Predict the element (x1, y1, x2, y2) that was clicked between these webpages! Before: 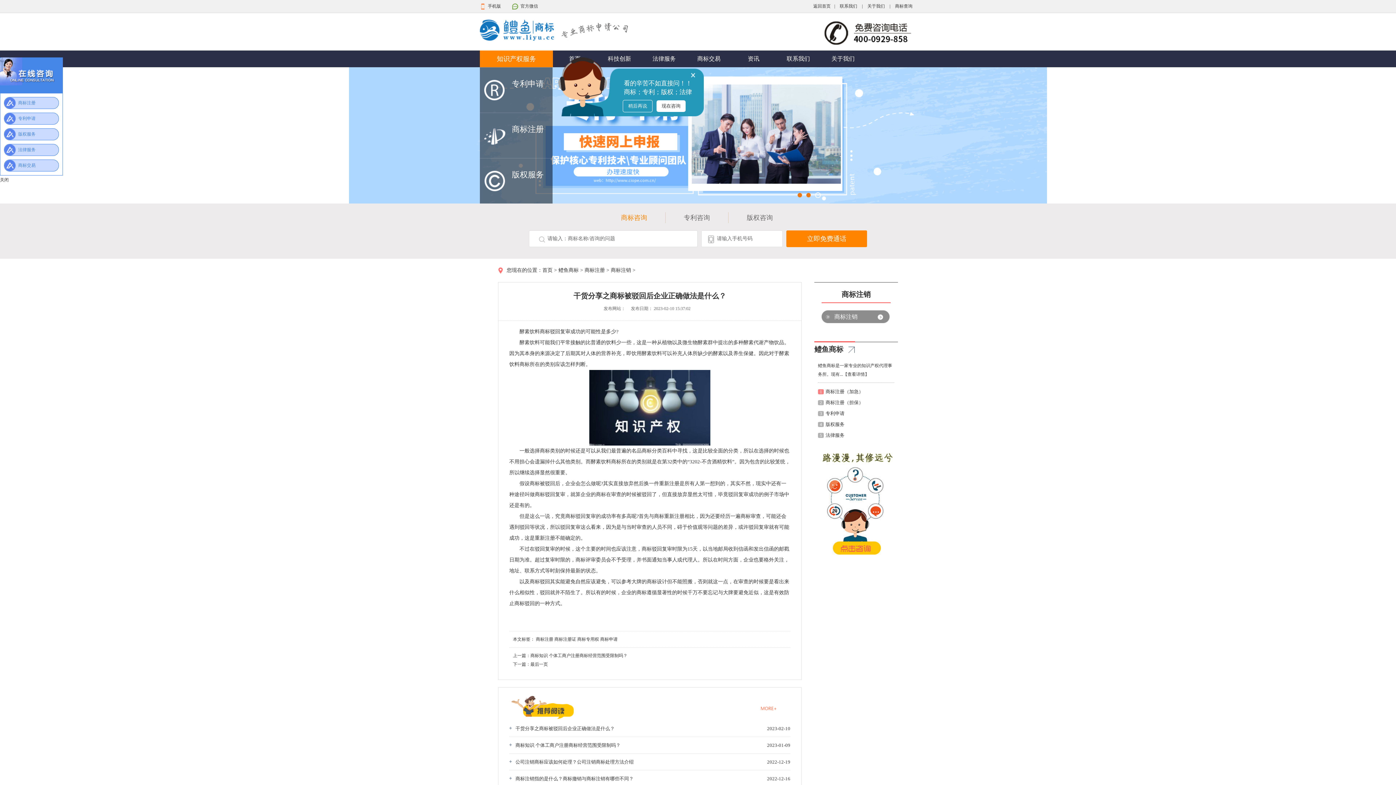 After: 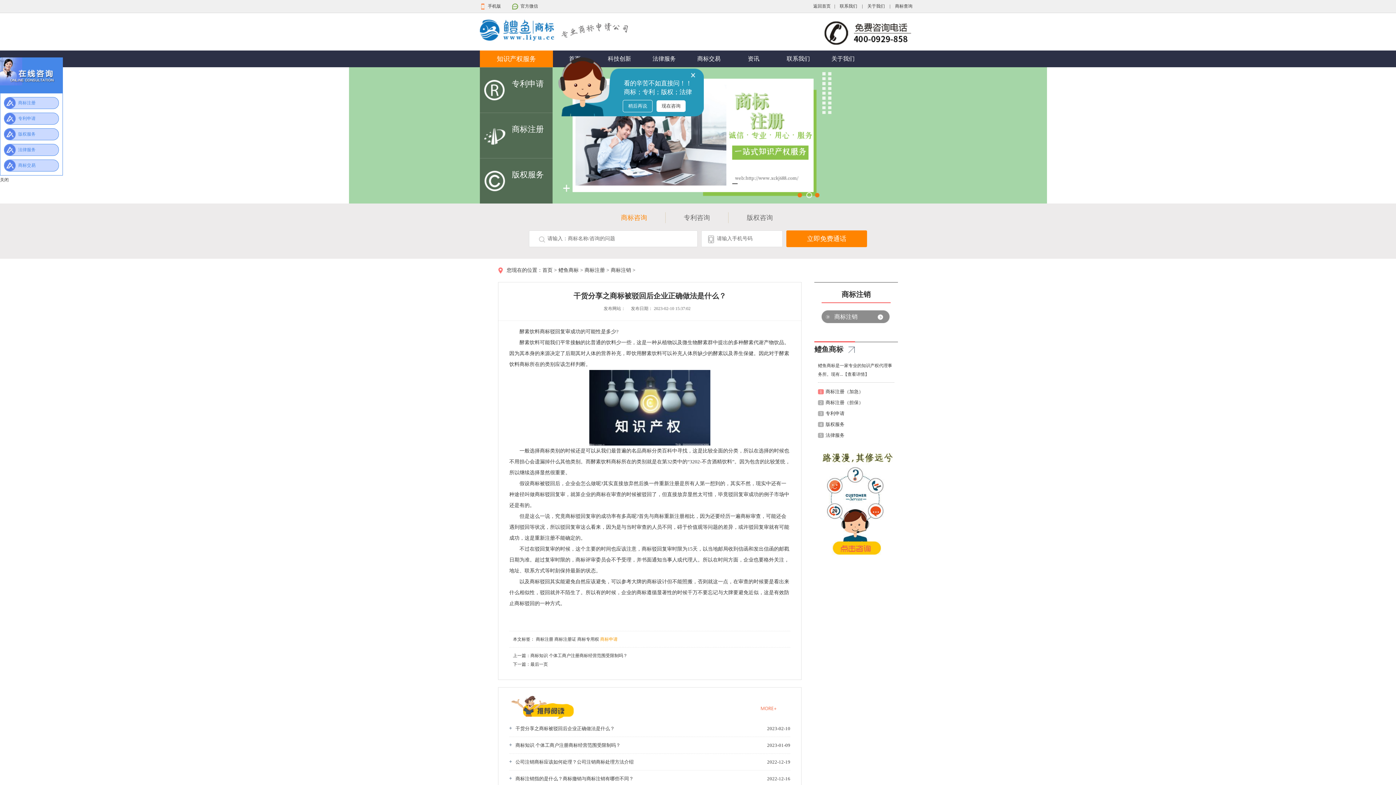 Action: bbox: (600, 637, 617, 642) label: 商标申请